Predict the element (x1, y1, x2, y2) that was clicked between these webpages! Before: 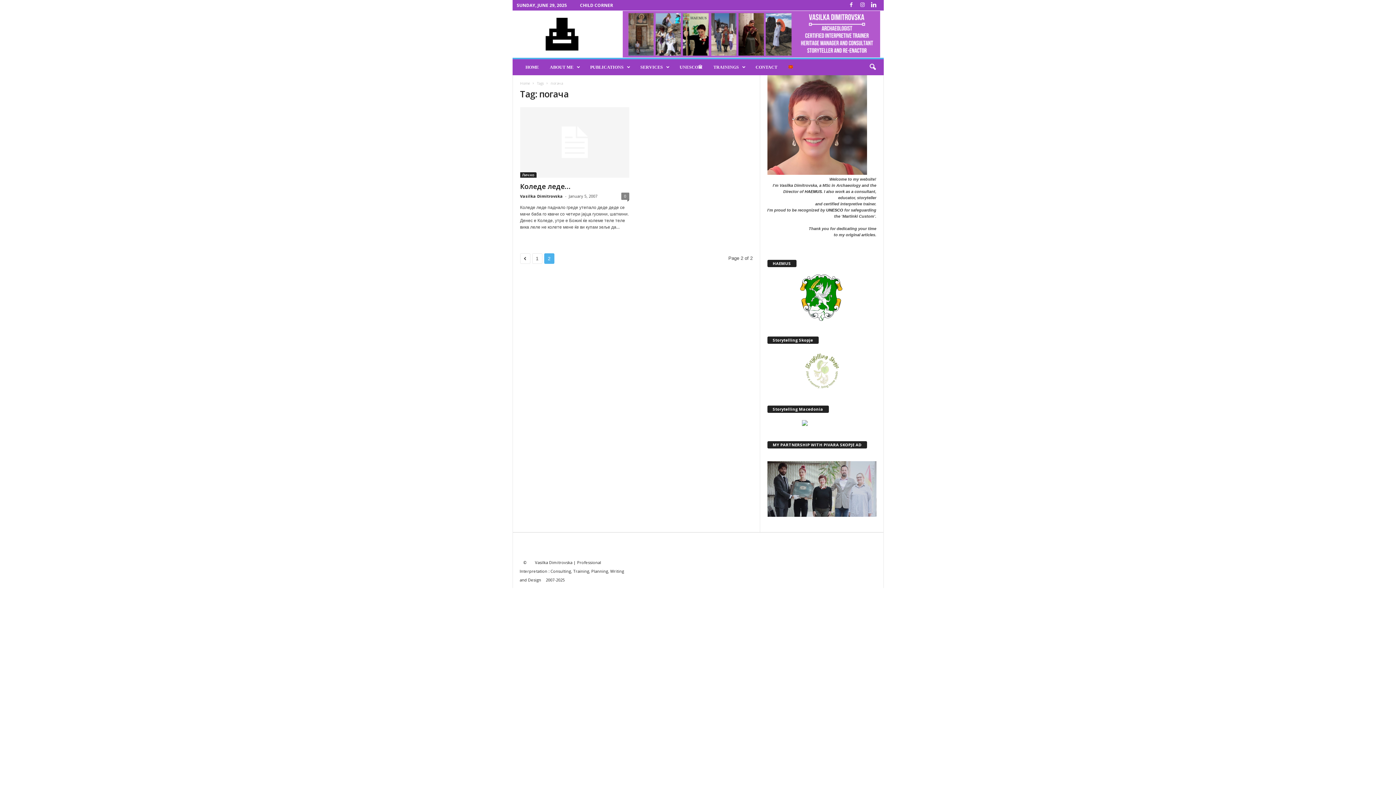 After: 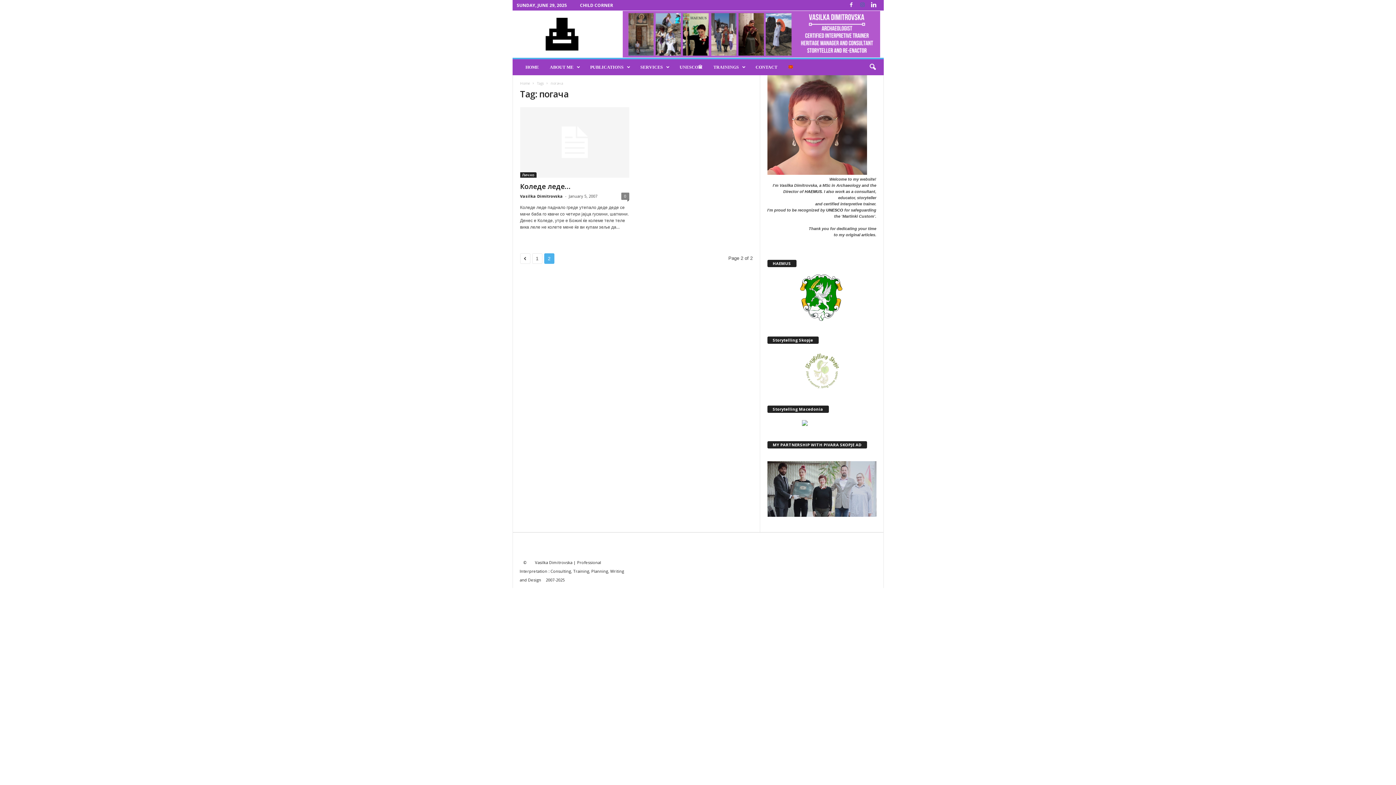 Action: bbox: (858, 0, 867, 10)